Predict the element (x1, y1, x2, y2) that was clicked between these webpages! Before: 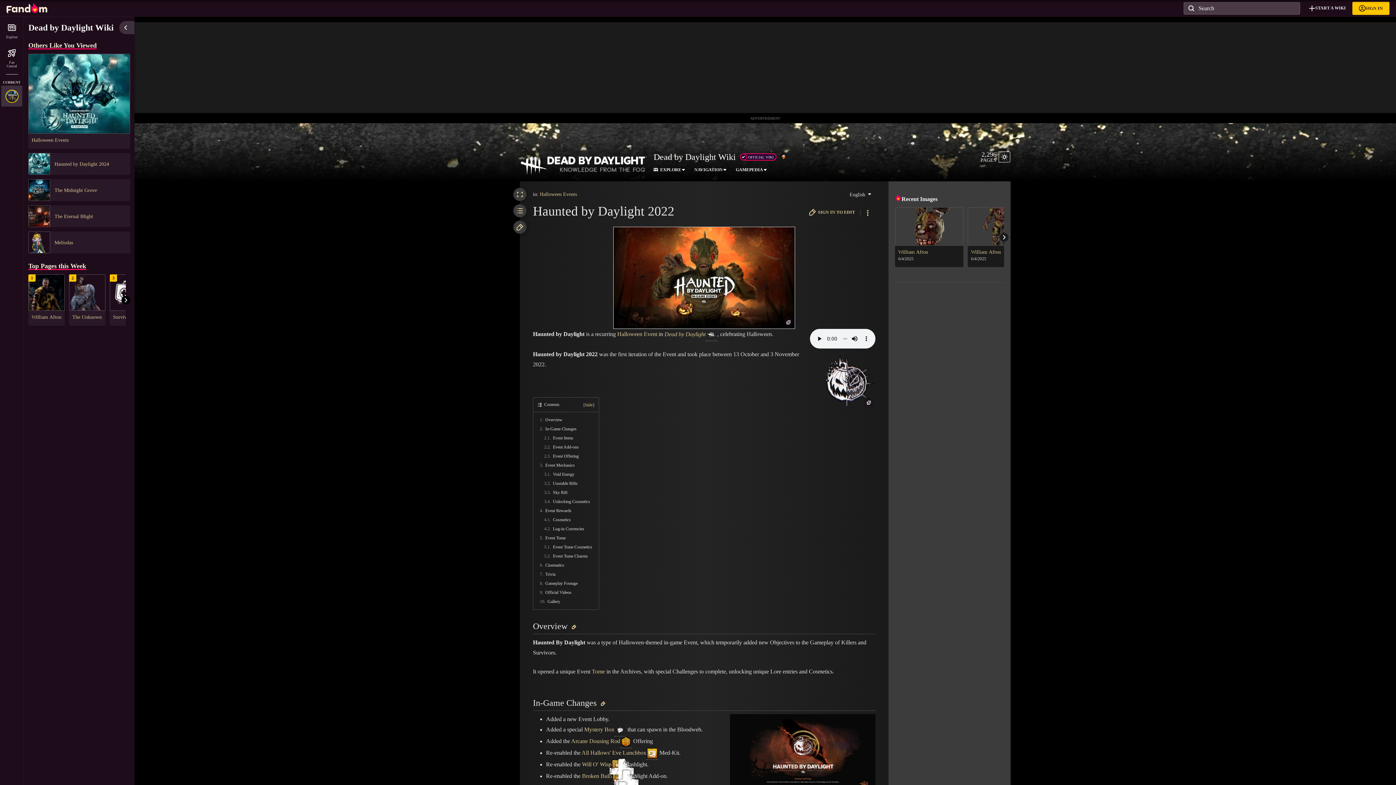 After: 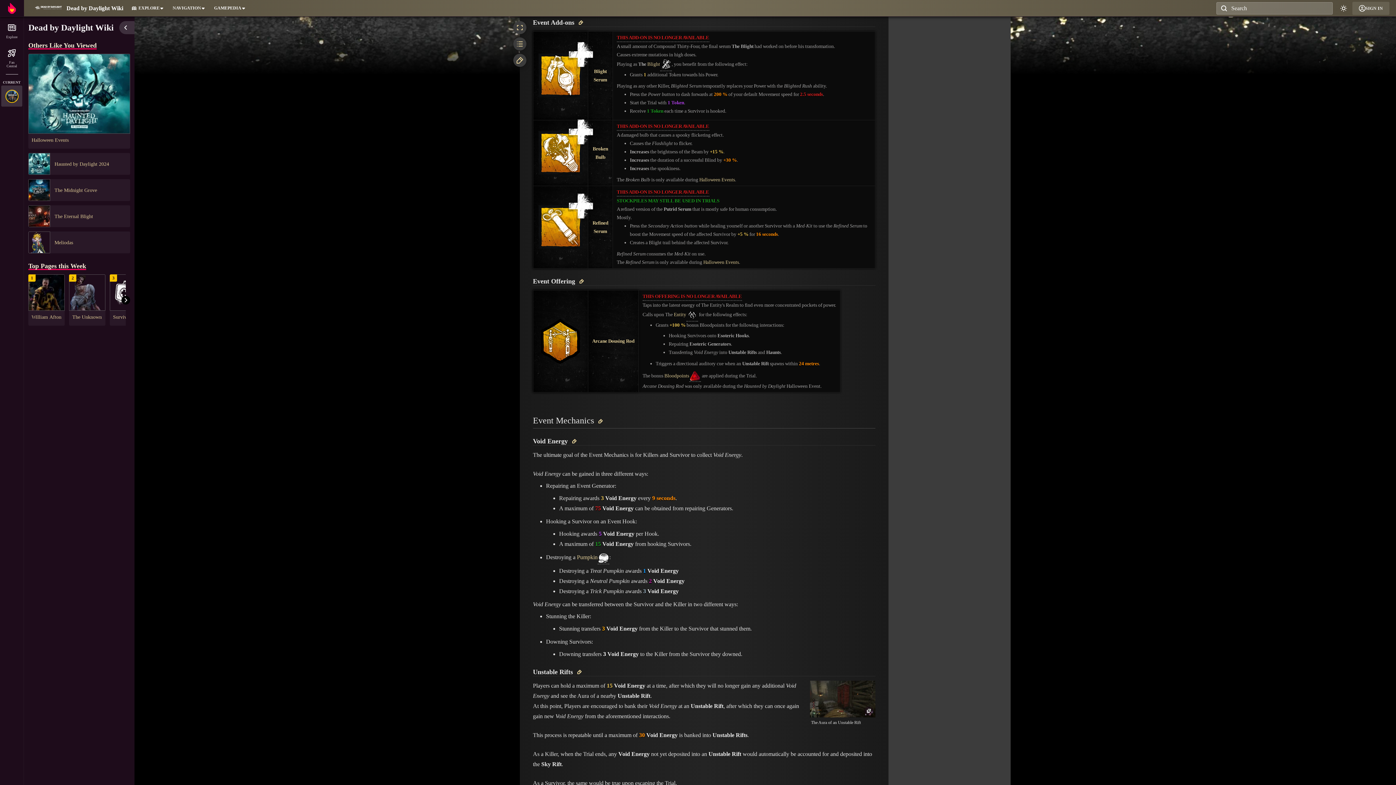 Action: label: 2.2	Event Add-ons bbox: (542, 442, 594, 452)